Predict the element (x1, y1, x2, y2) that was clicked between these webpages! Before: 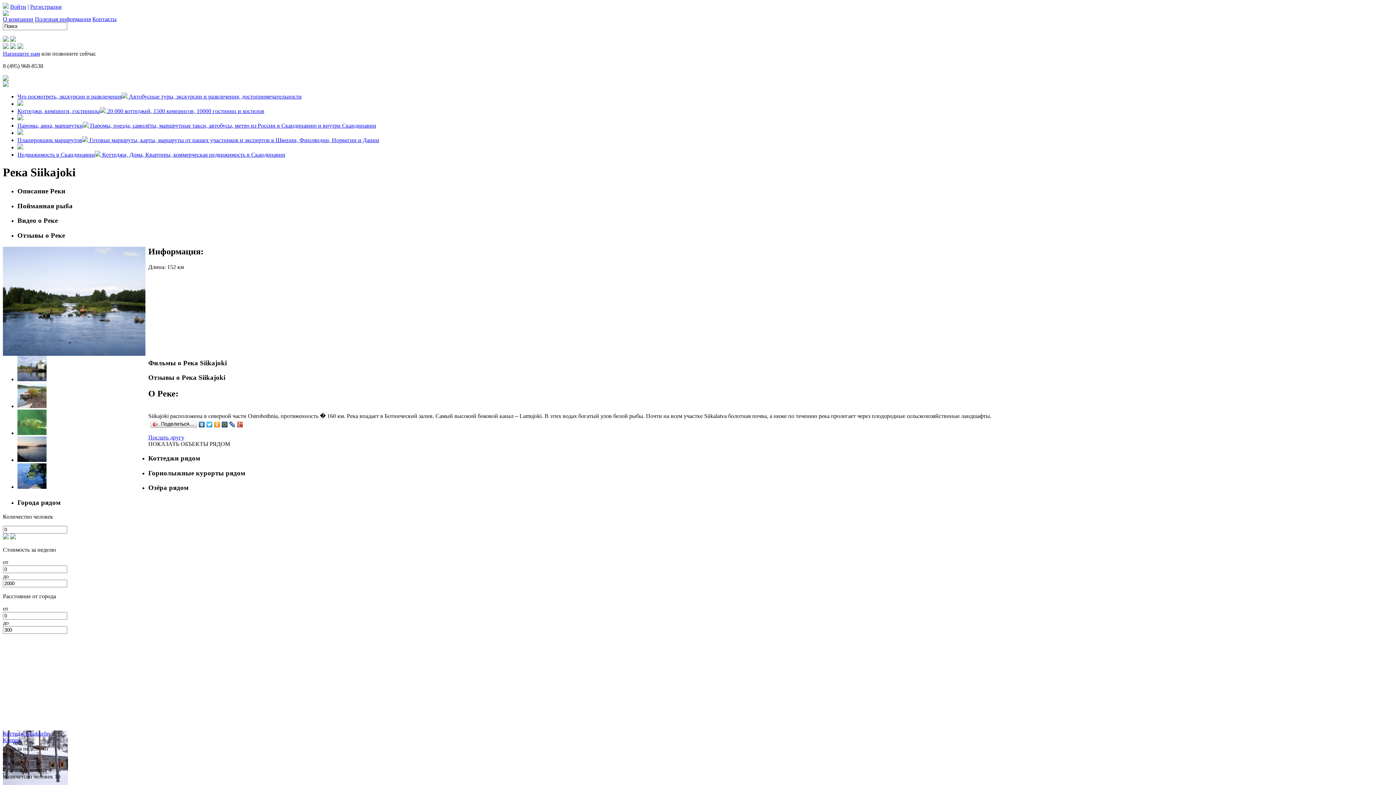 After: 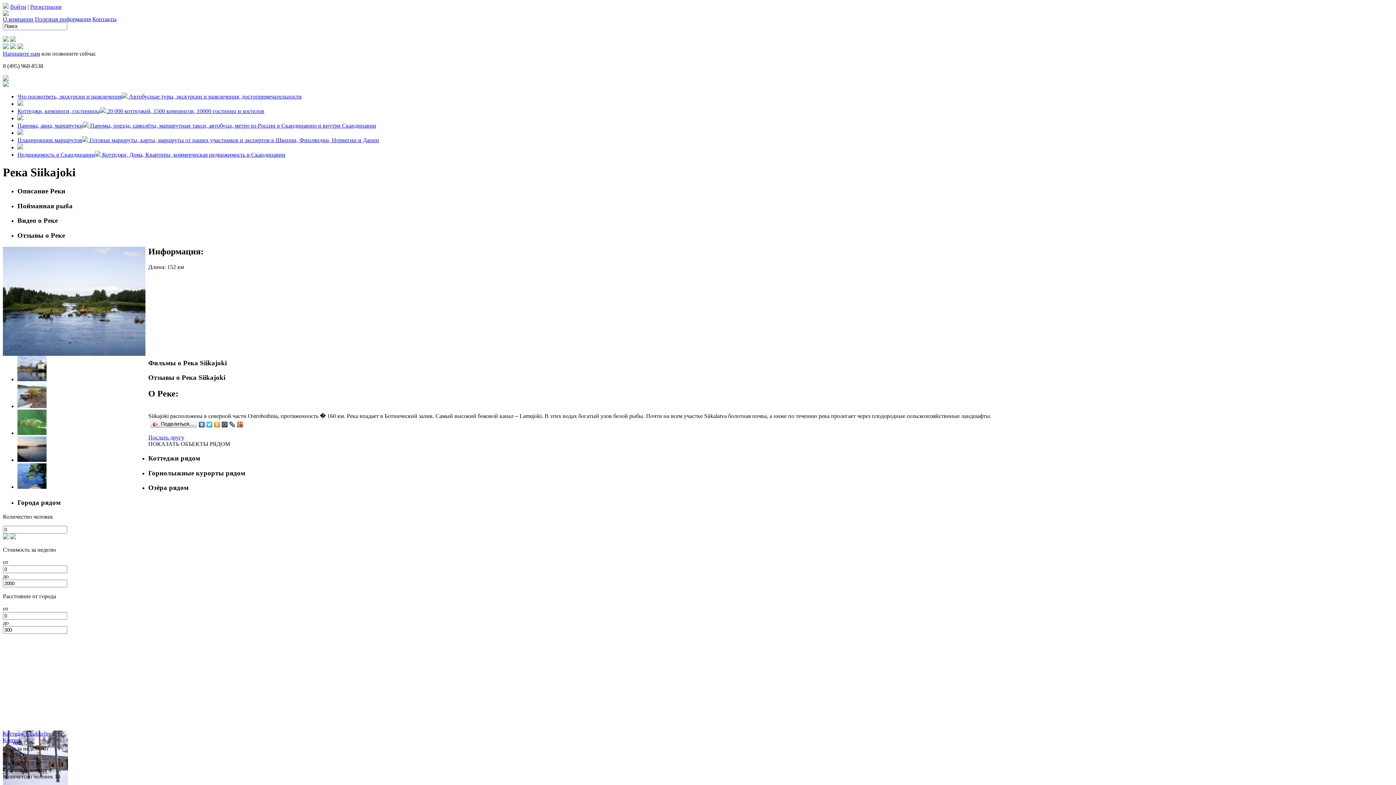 Action: bbox: (10, 3, 26, 9) label: Войти